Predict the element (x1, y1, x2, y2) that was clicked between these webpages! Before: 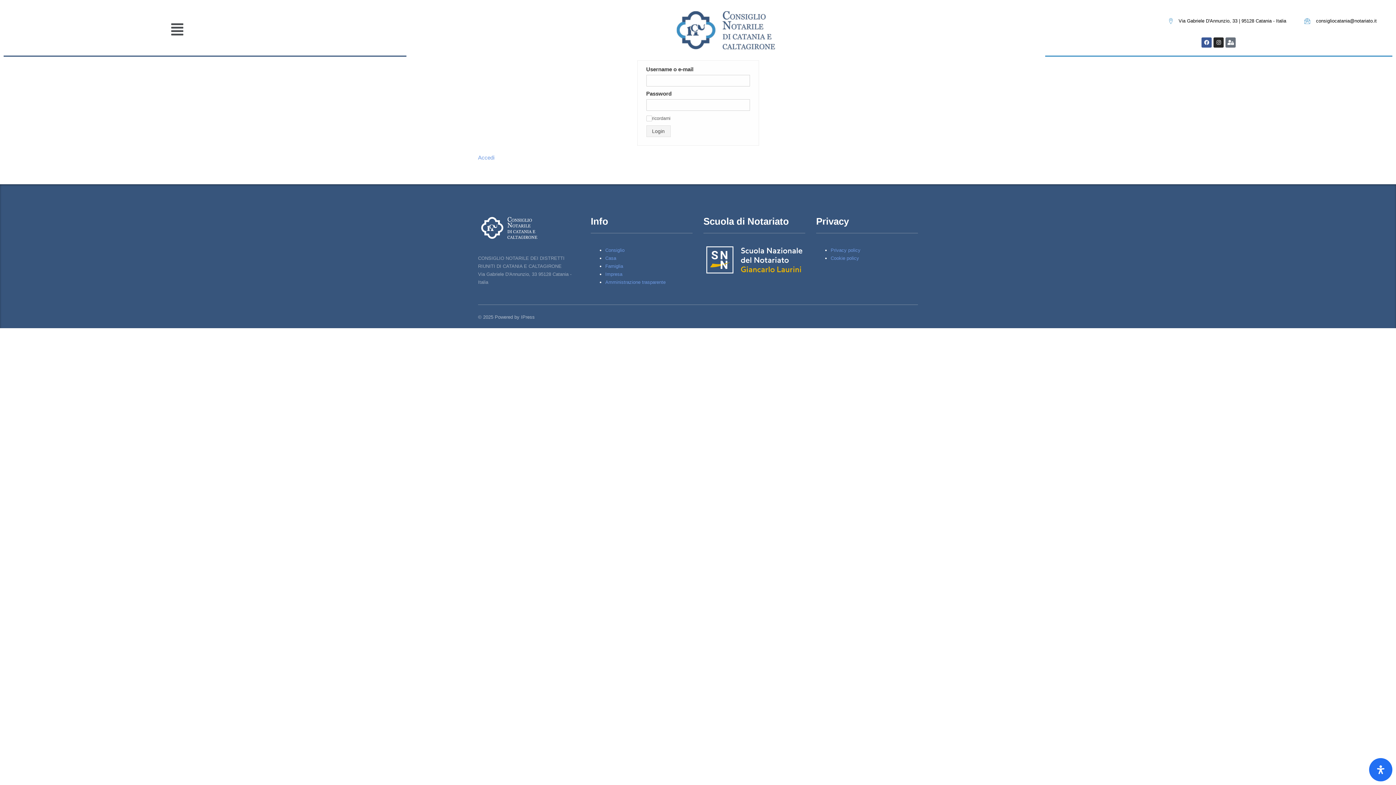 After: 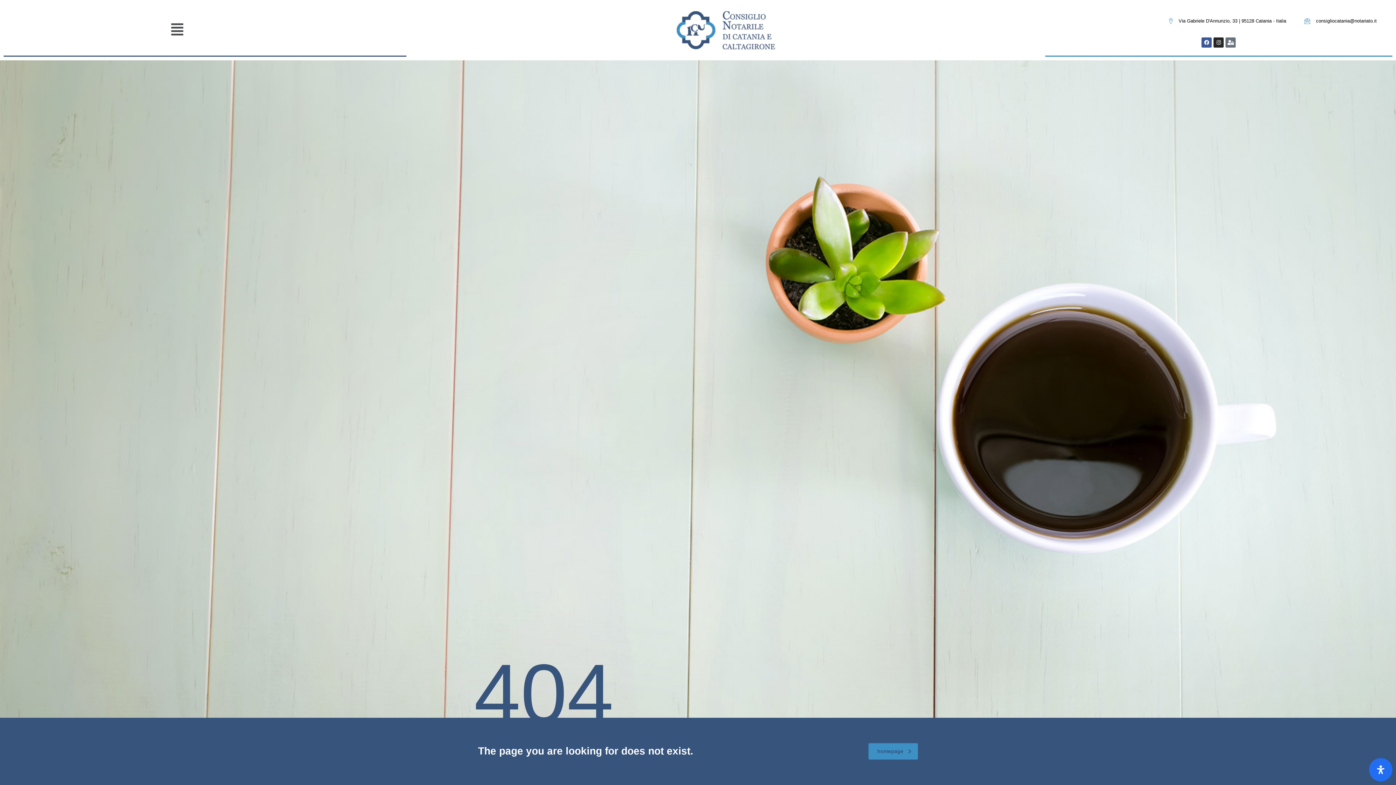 Action: label: IPress bbox: (521, 314, 534, 320)